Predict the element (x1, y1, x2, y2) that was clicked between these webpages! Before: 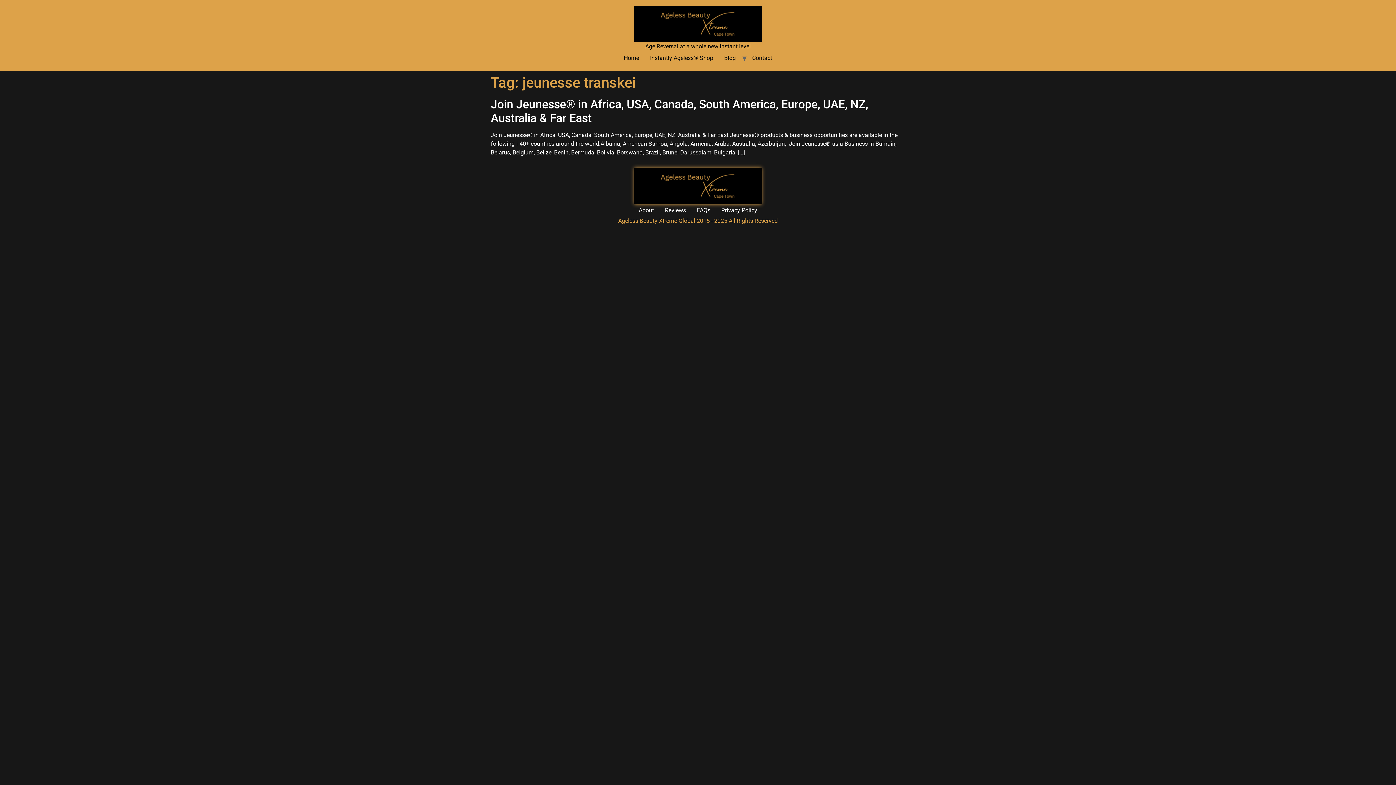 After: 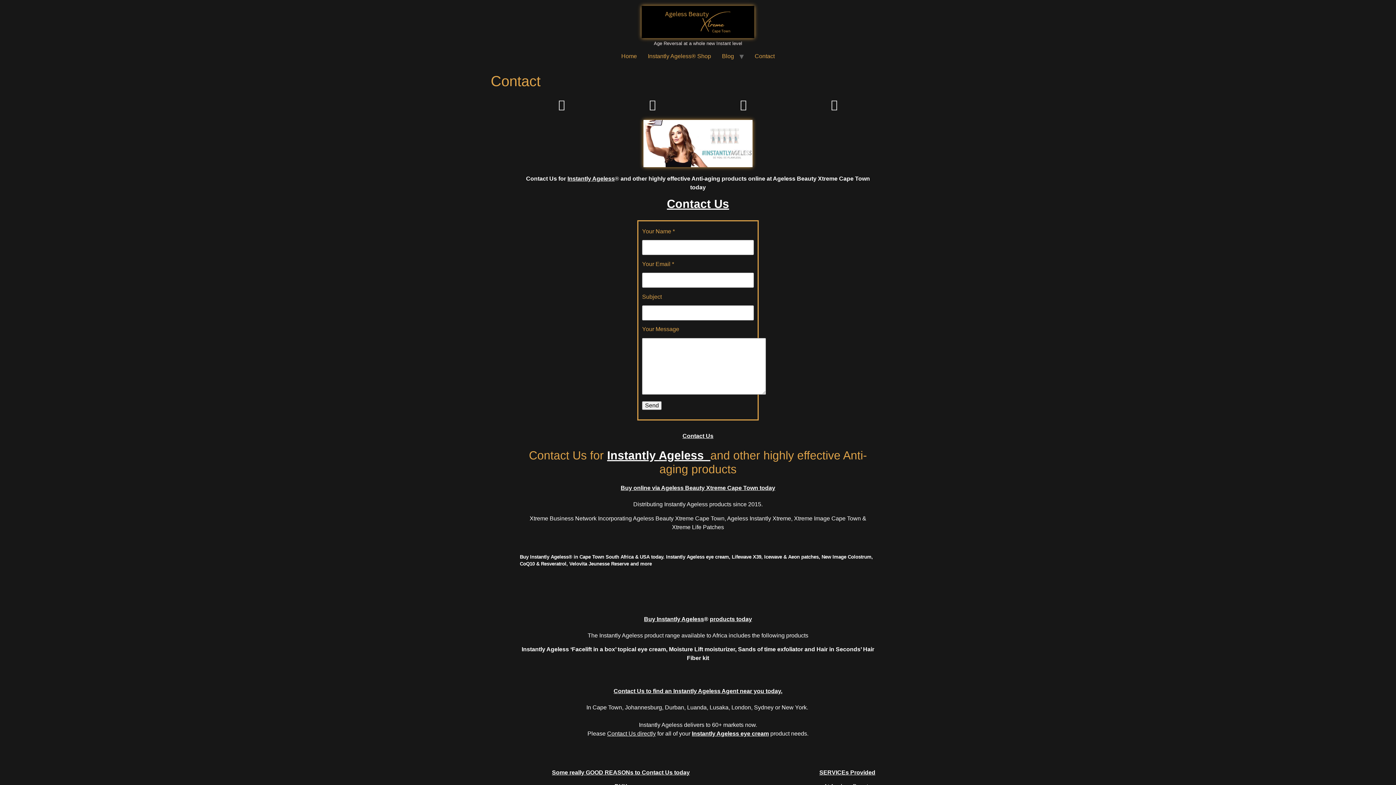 Action: bbox: (746, 50, 777, 65) label: Contact